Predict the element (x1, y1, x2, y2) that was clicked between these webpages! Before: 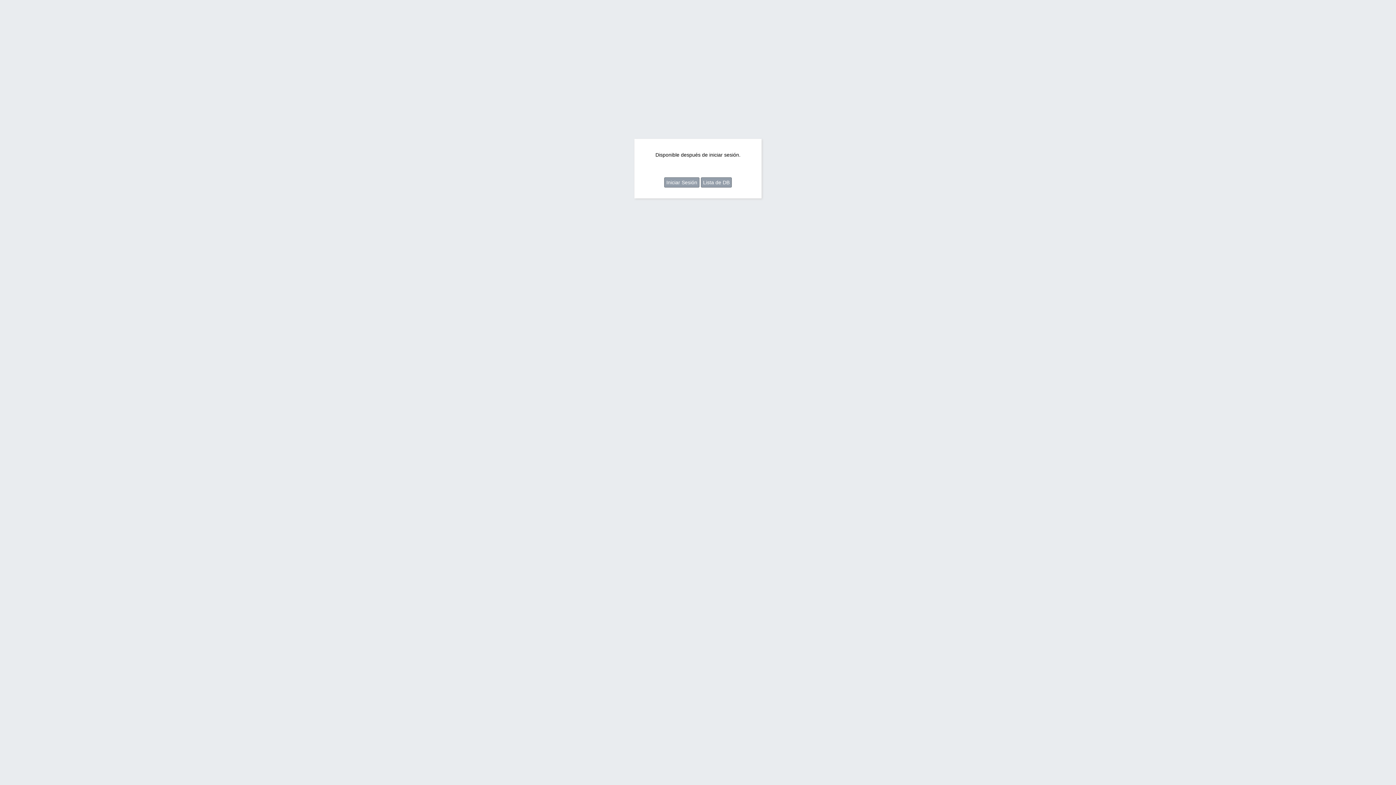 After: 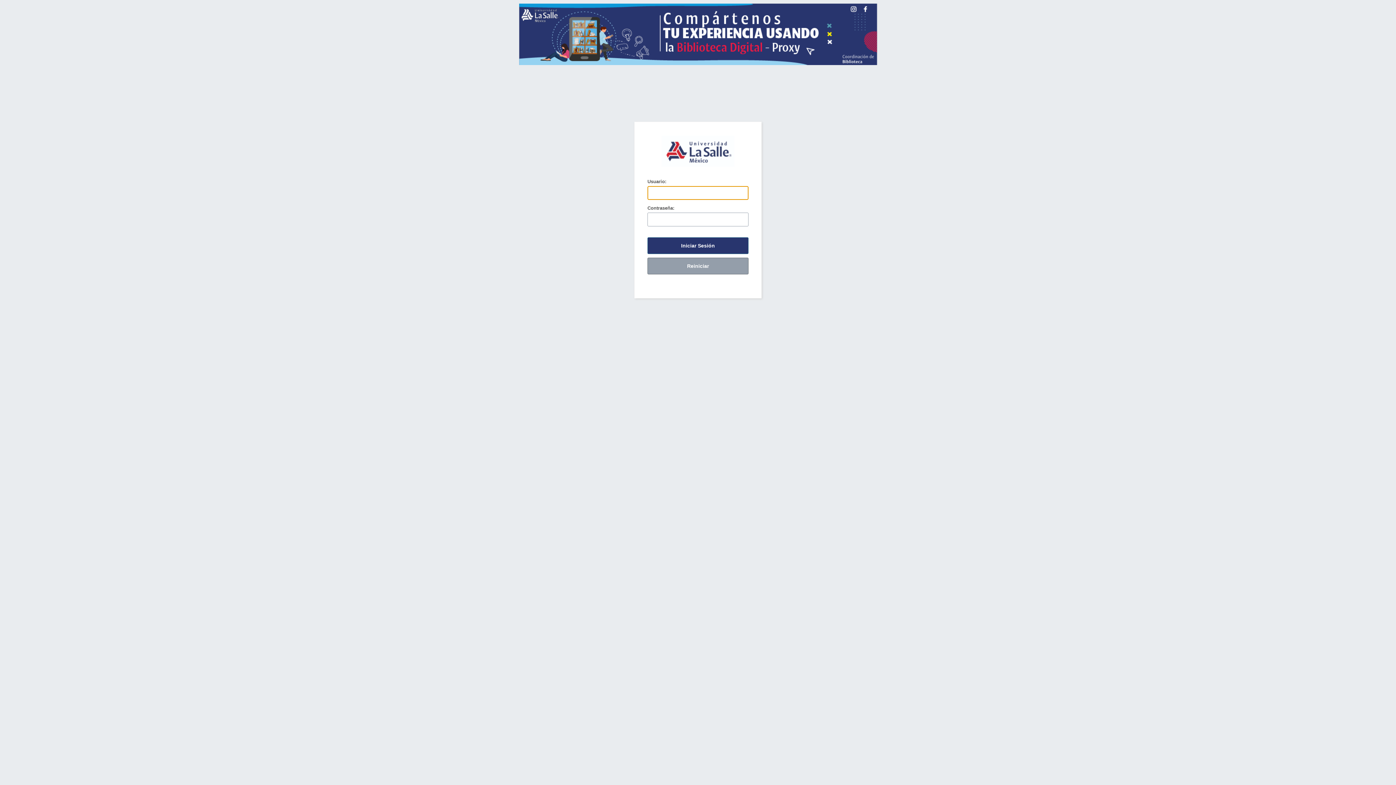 Action: label: Iniciar Sesión bbox: (664, 177, 699, 187)